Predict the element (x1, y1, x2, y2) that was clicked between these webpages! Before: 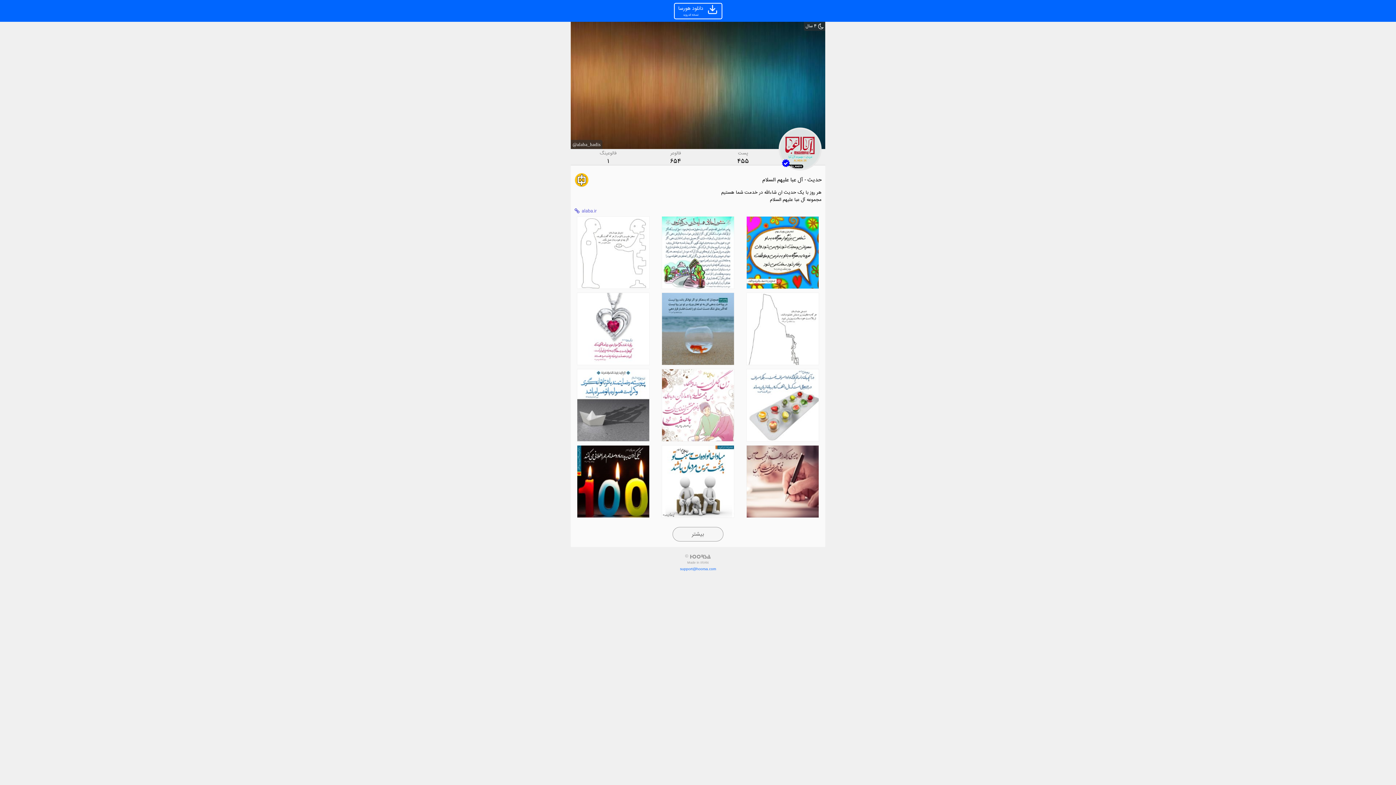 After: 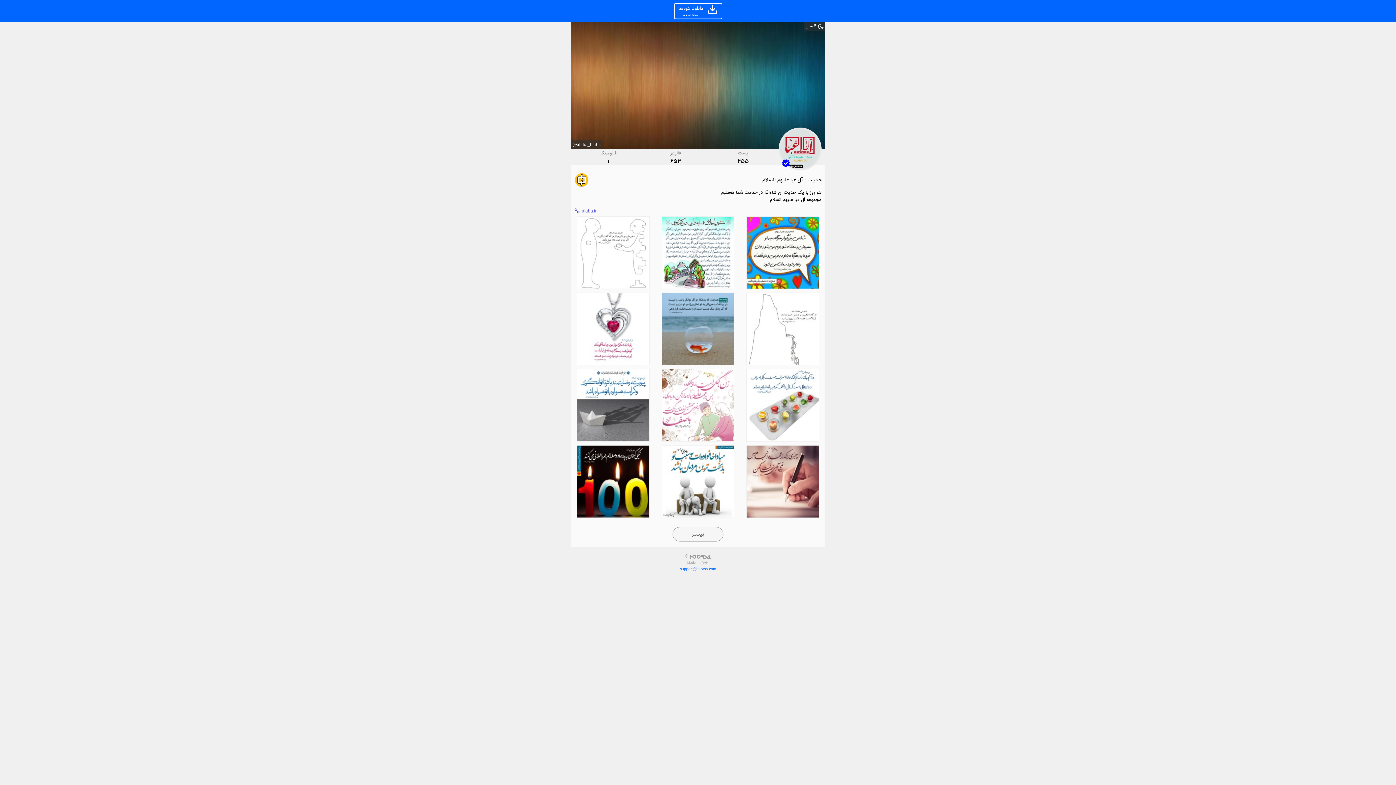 Action: bbox: (707, 3, 718, 18)